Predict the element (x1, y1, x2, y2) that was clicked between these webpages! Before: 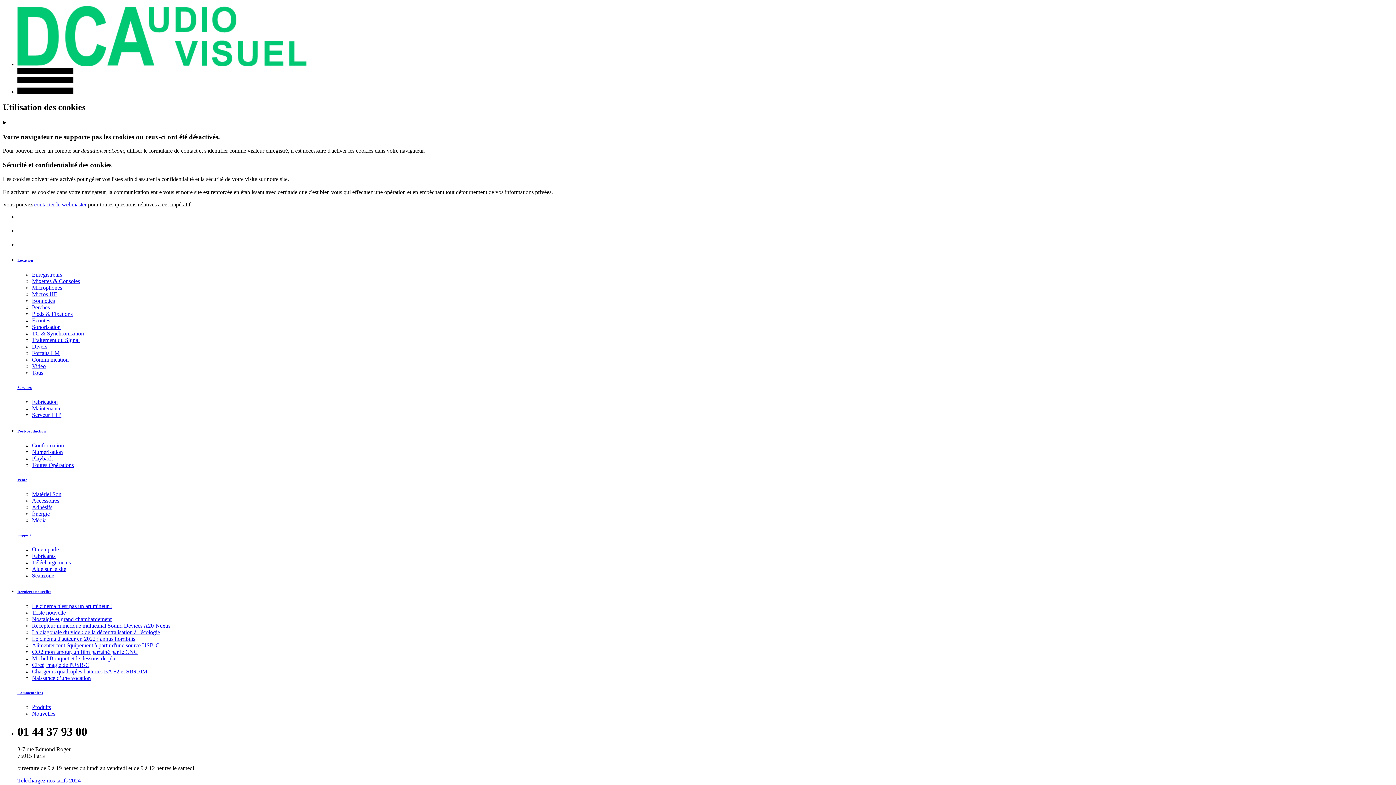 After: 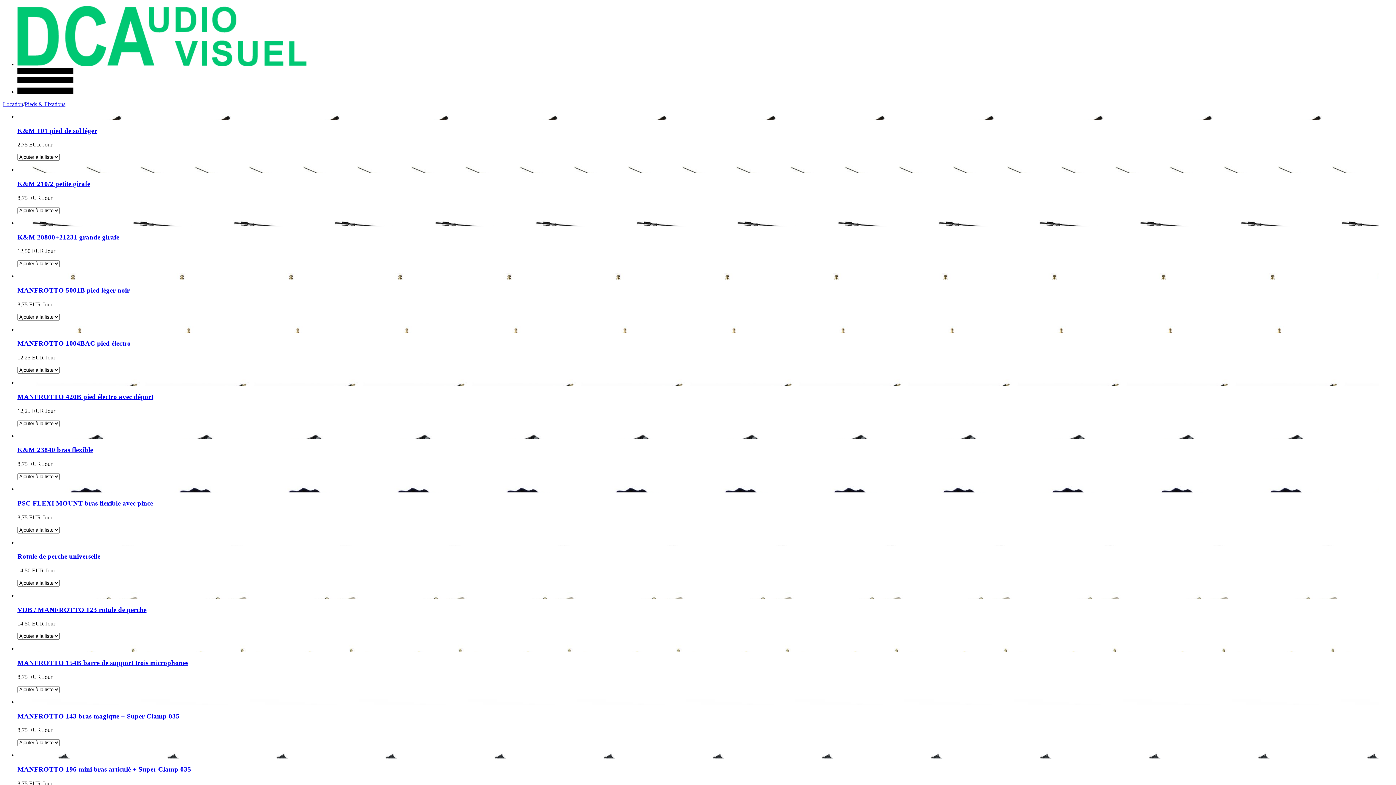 Action: bbox: (32, 311, 72, 317) label: Pieds & Fixations